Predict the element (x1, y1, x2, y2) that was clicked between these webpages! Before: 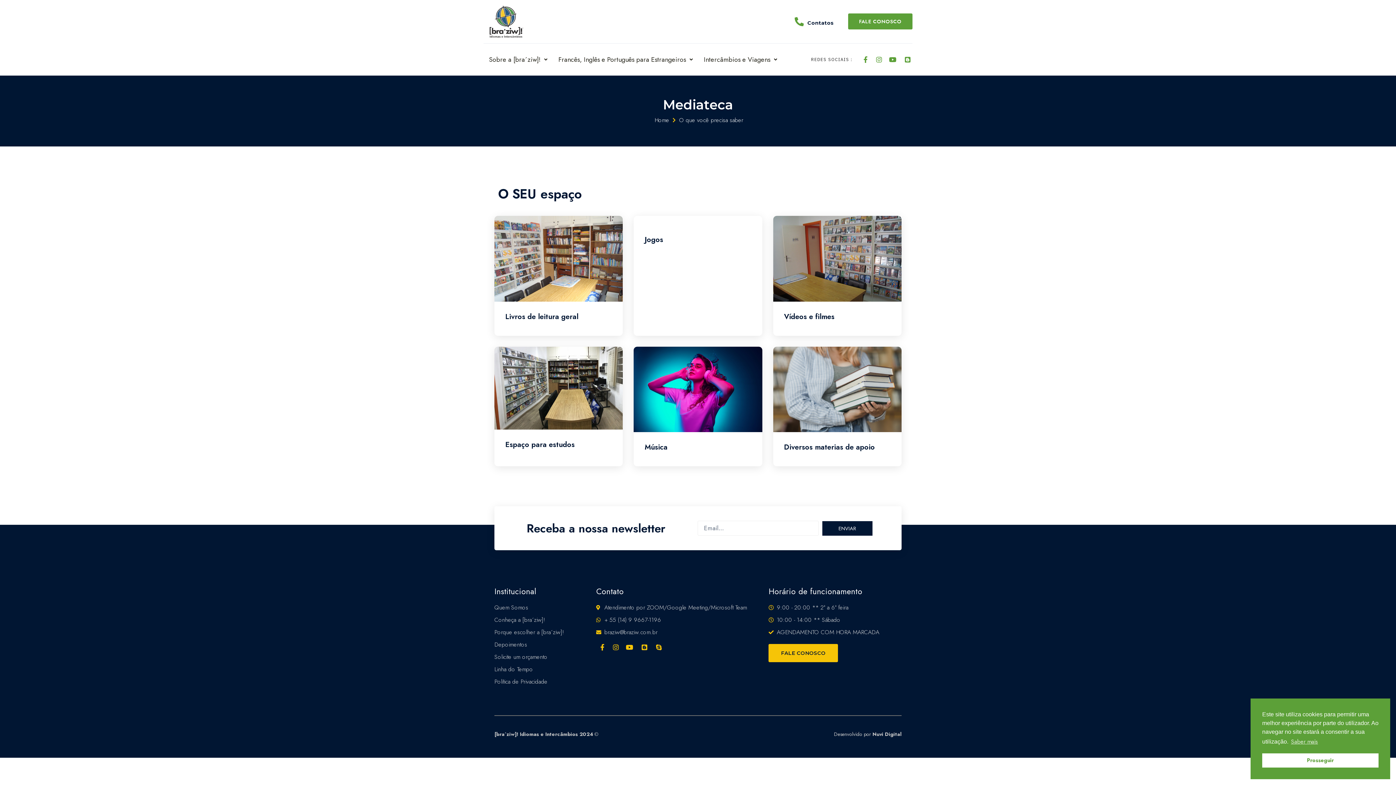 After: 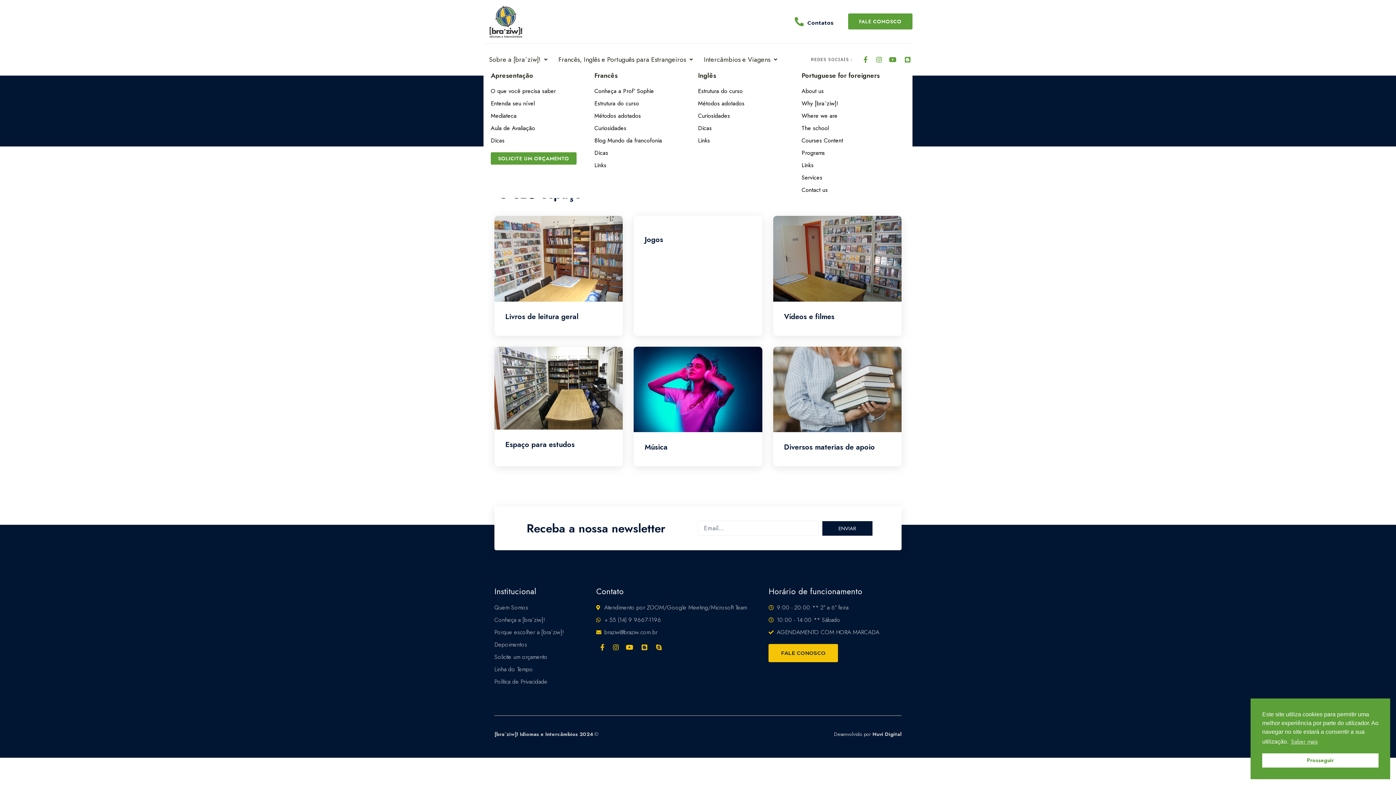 Action: bbox: (553, 50, 698, 68) label: Francês, Inglês e Português para Estrangeiros